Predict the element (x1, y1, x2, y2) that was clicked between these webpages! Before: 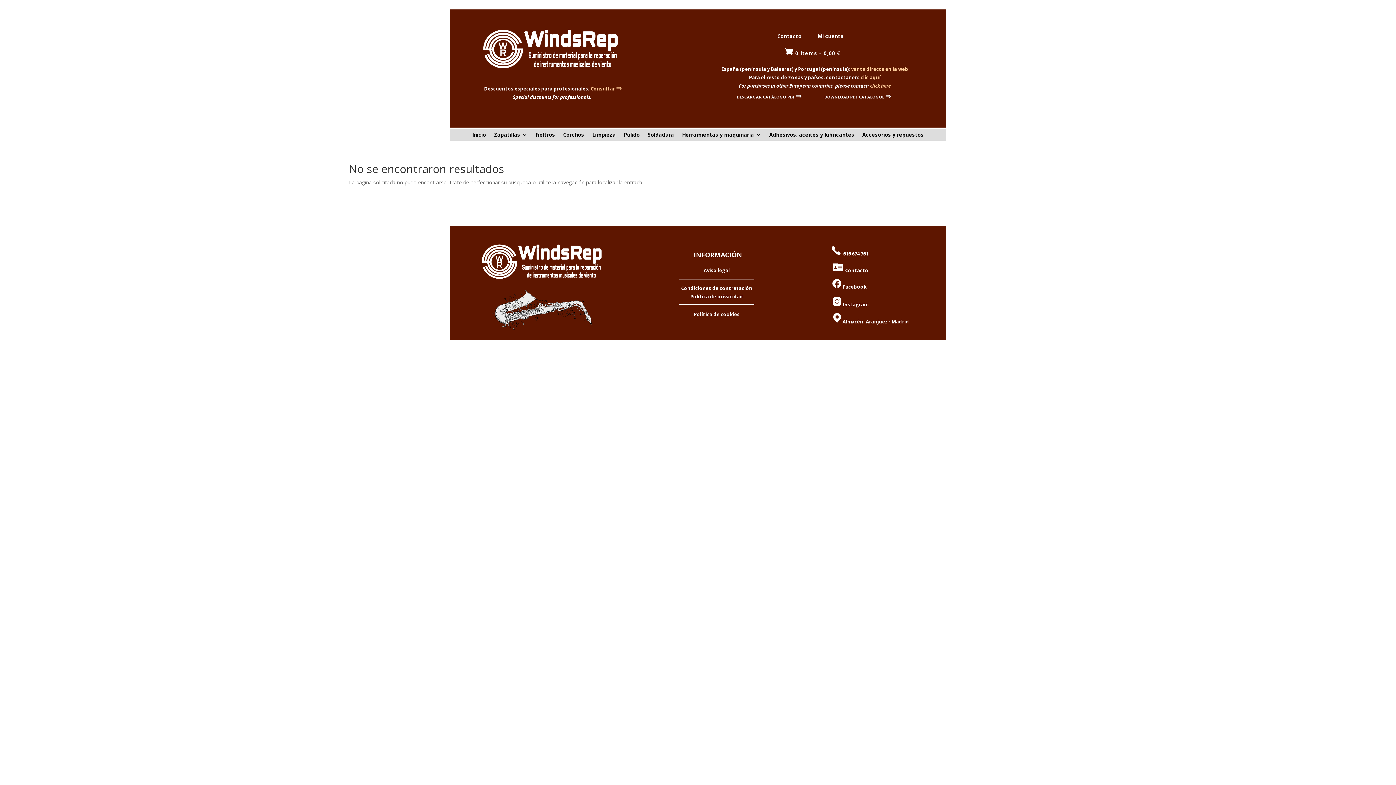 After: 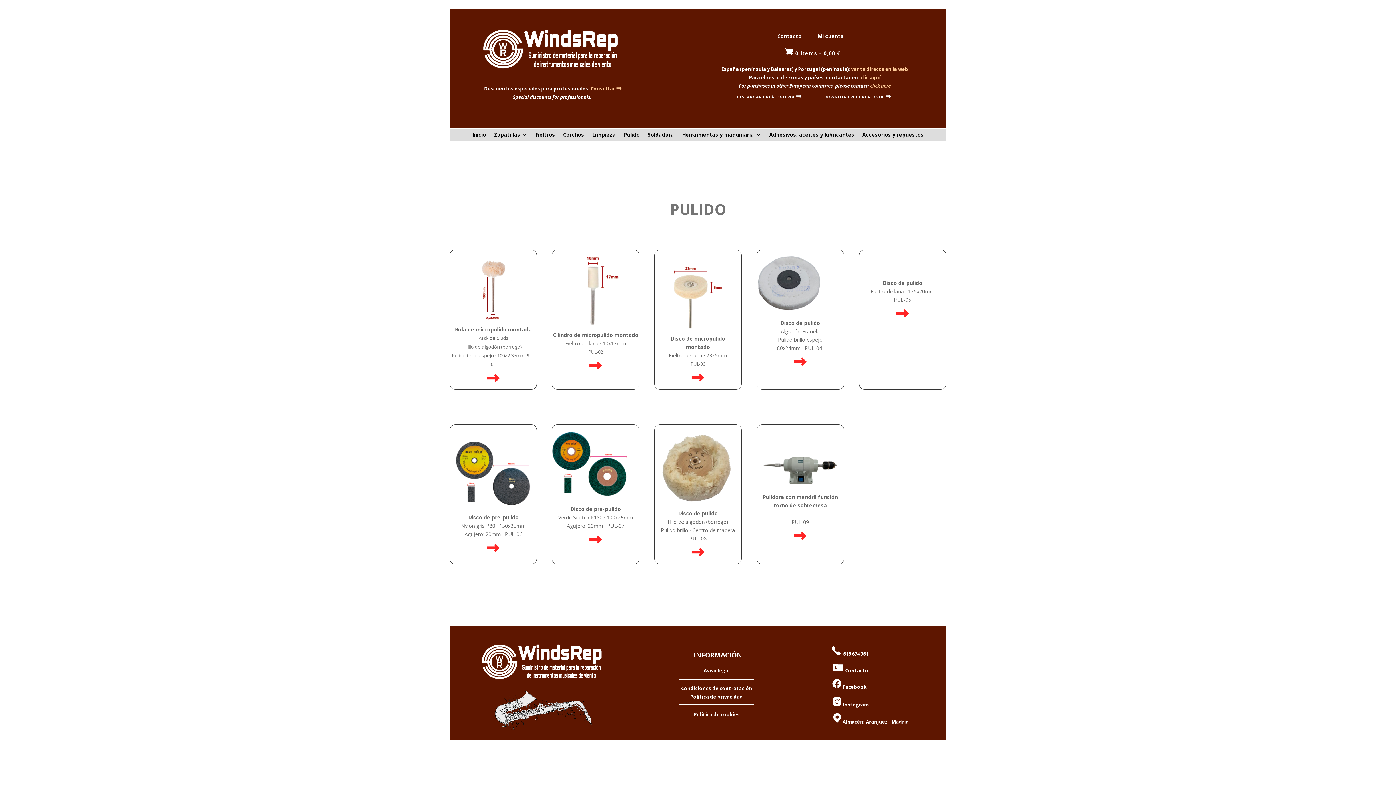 Action: label: Pulido bbox: (624, 132, 640, 140)